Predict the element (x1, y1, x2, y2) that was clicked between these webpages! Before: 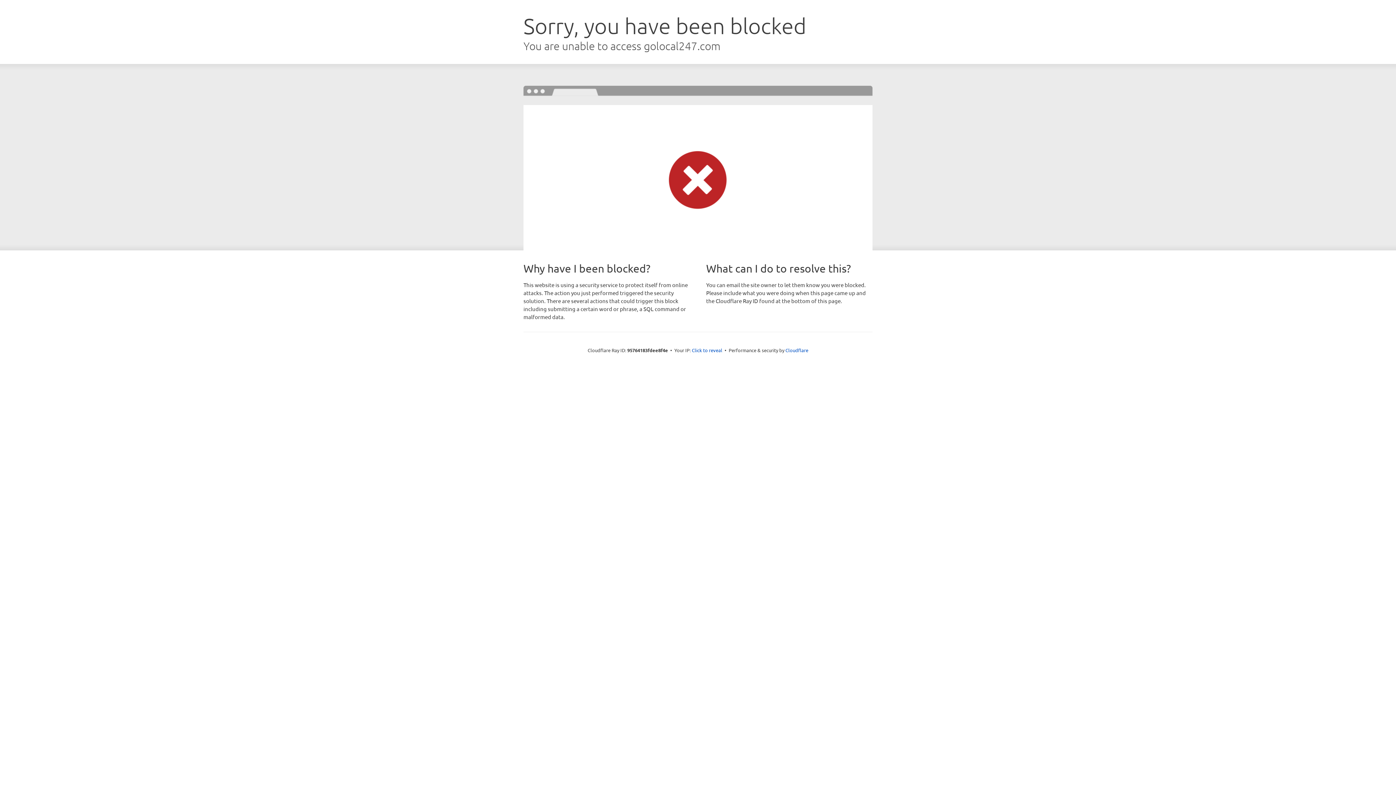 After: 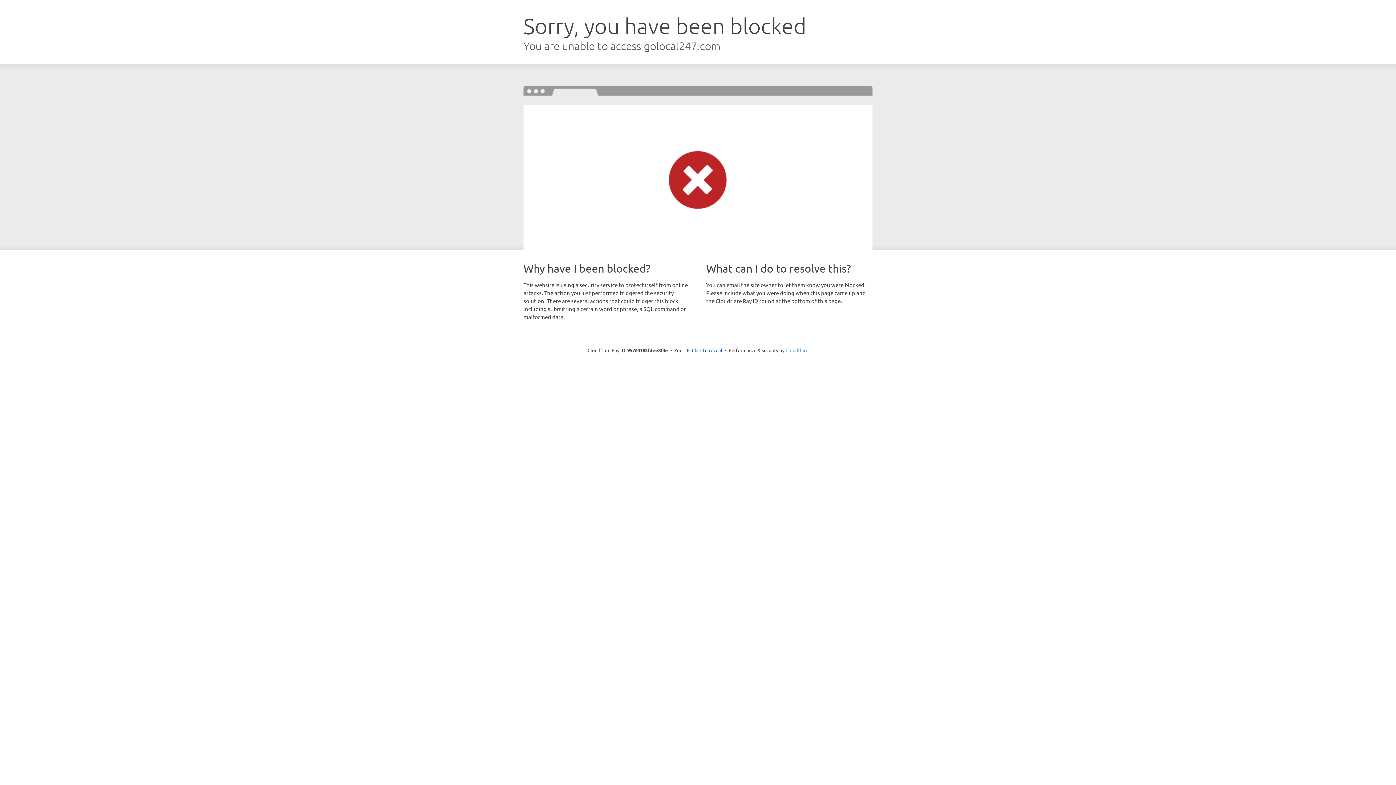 Action: label: Cloudflare bbox: (785, 347, 808, 353)